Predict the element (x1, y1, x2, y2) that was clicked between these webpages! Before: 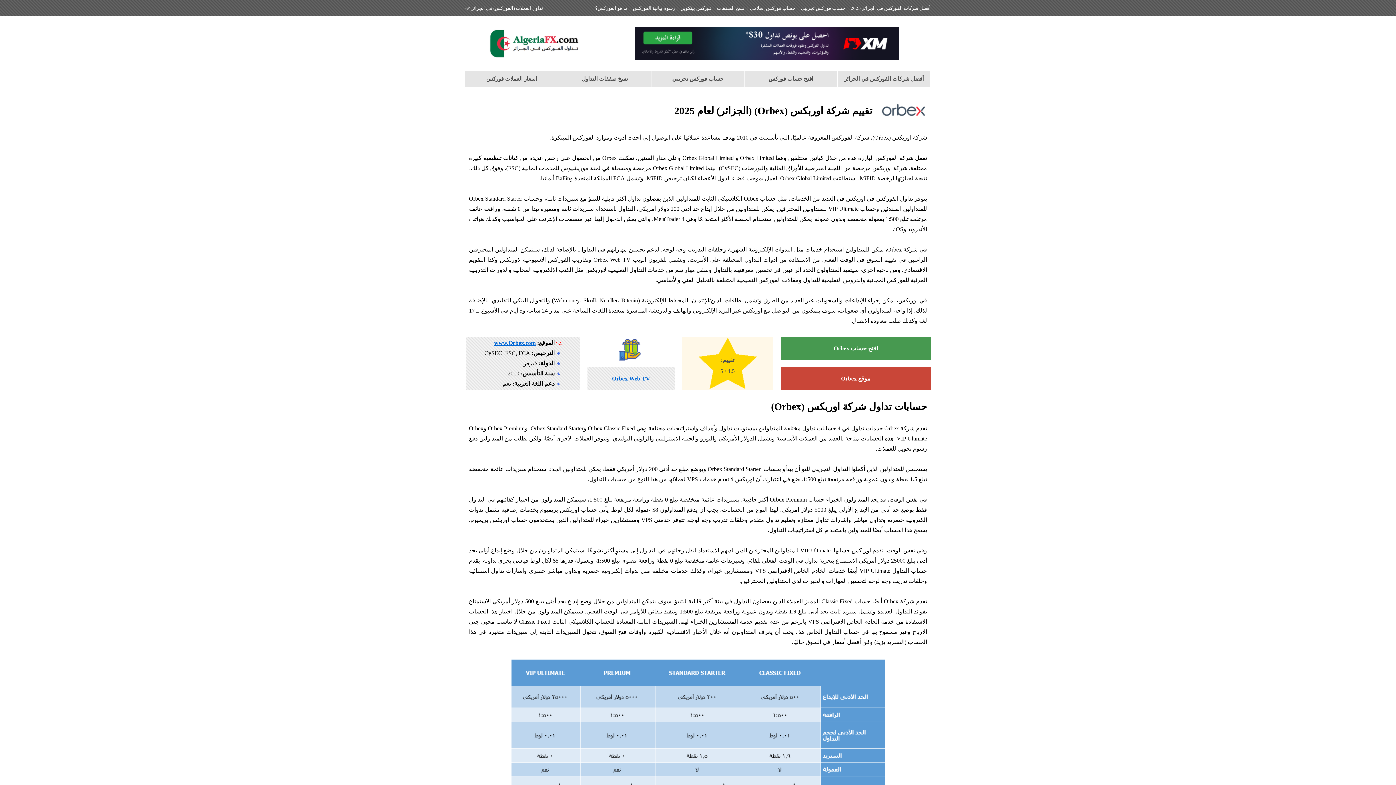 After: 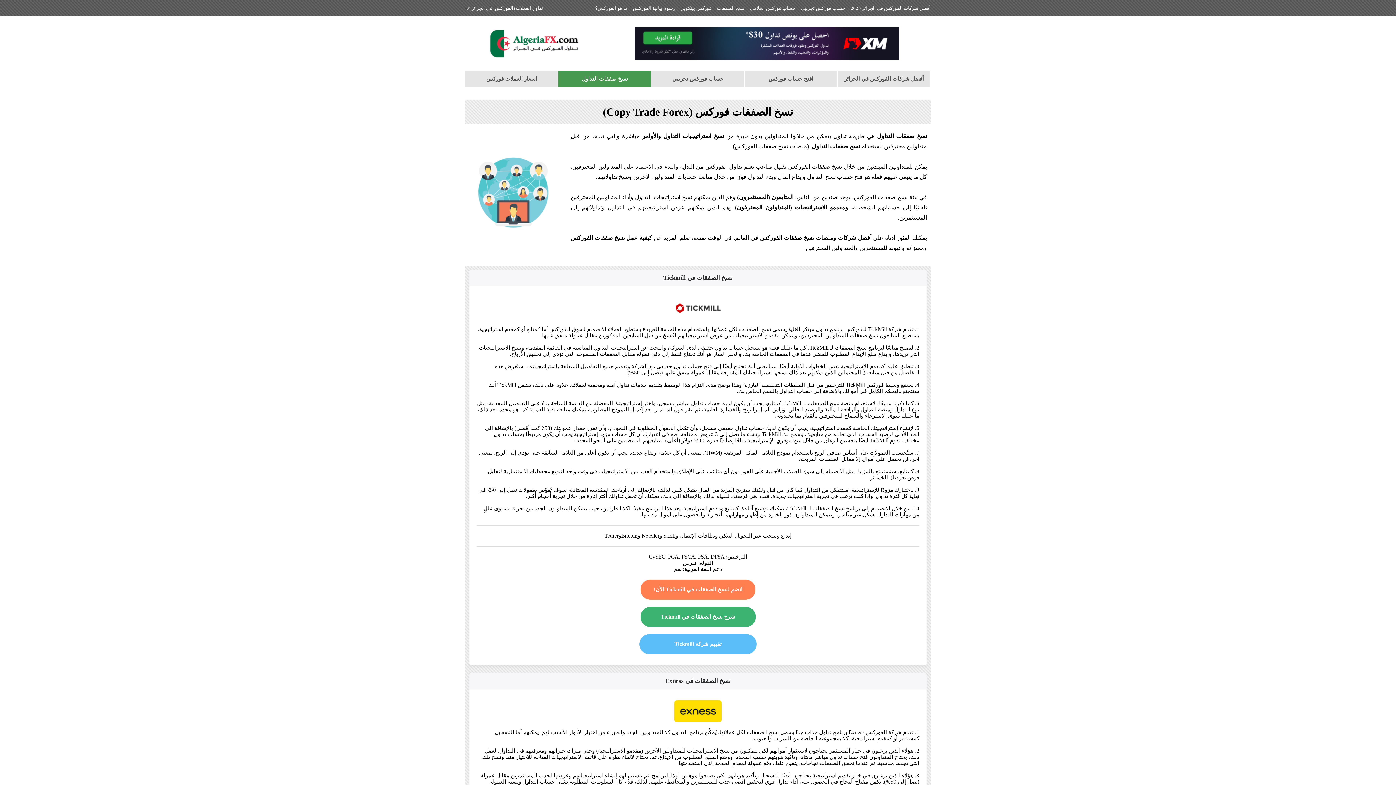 Action: bbox: (558, 70, 651, 87) label: نسخ صفقات التداول